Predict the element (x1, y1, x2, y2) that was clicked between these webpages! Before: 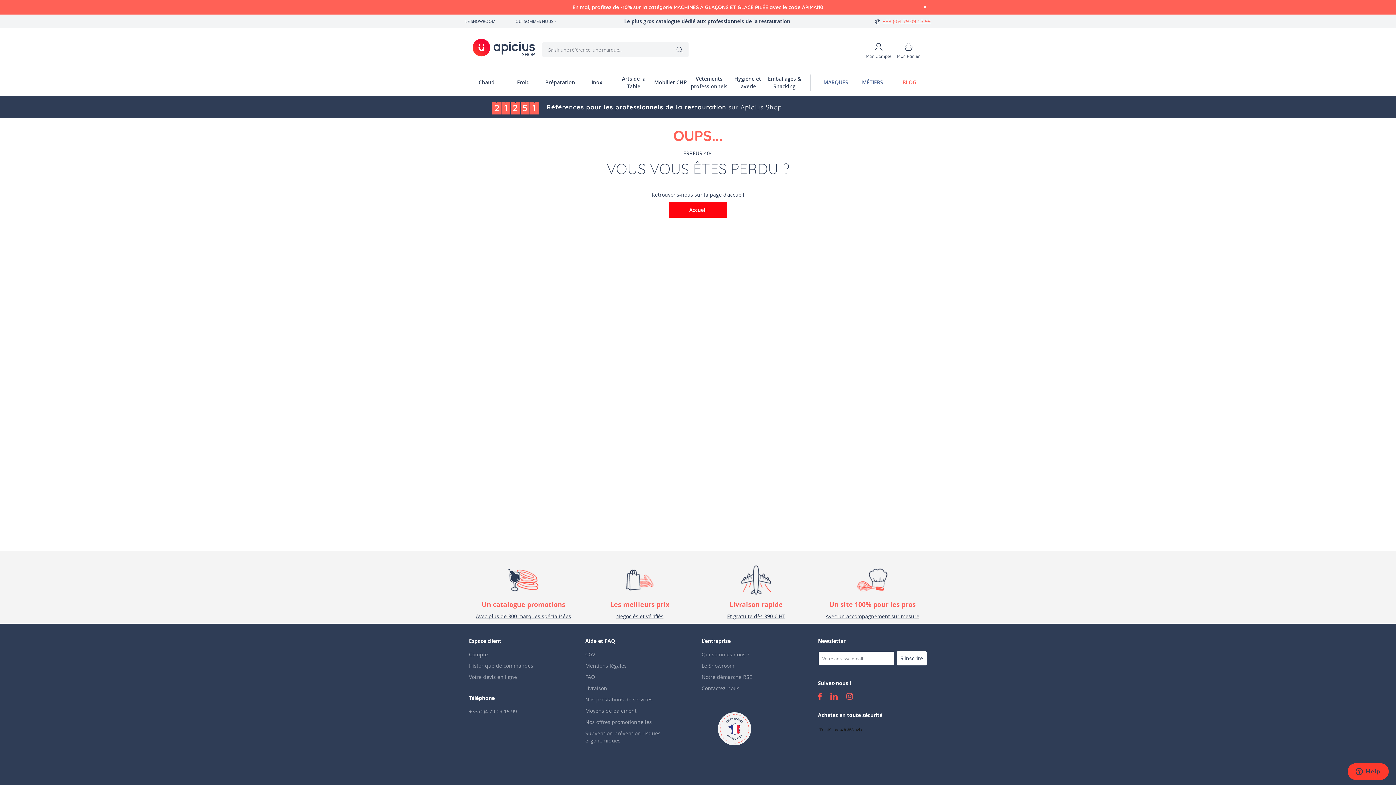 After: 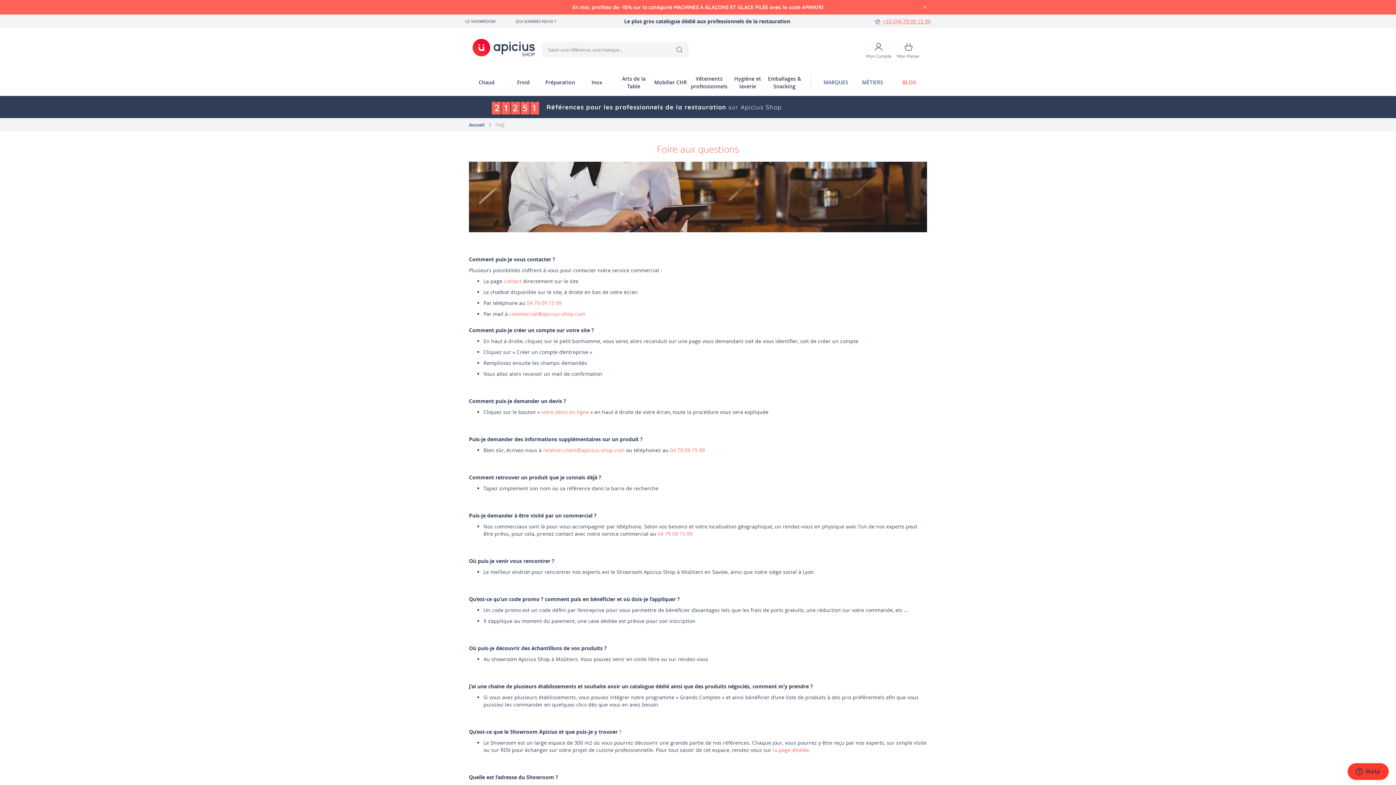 Action: bbox: (585, 673, 595, 682) label: FAQ